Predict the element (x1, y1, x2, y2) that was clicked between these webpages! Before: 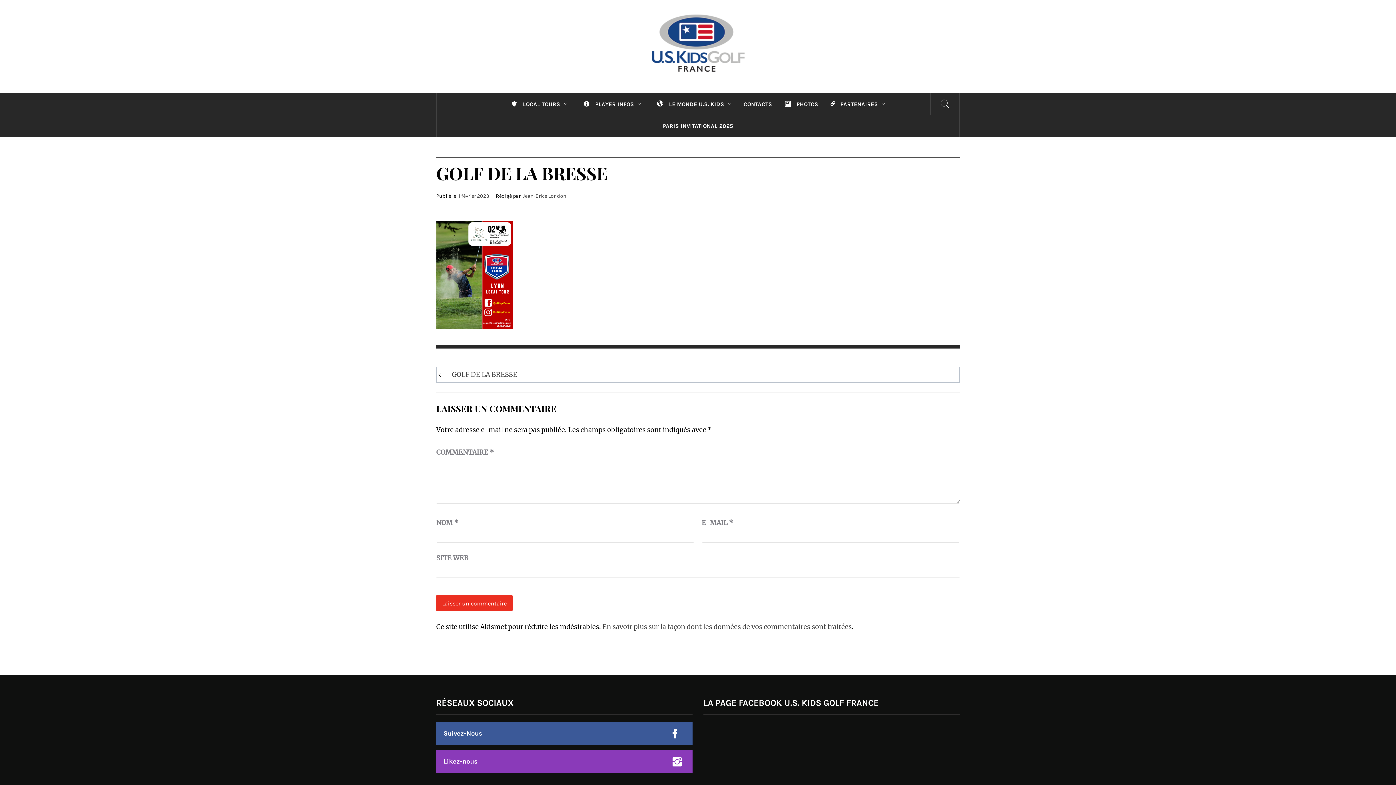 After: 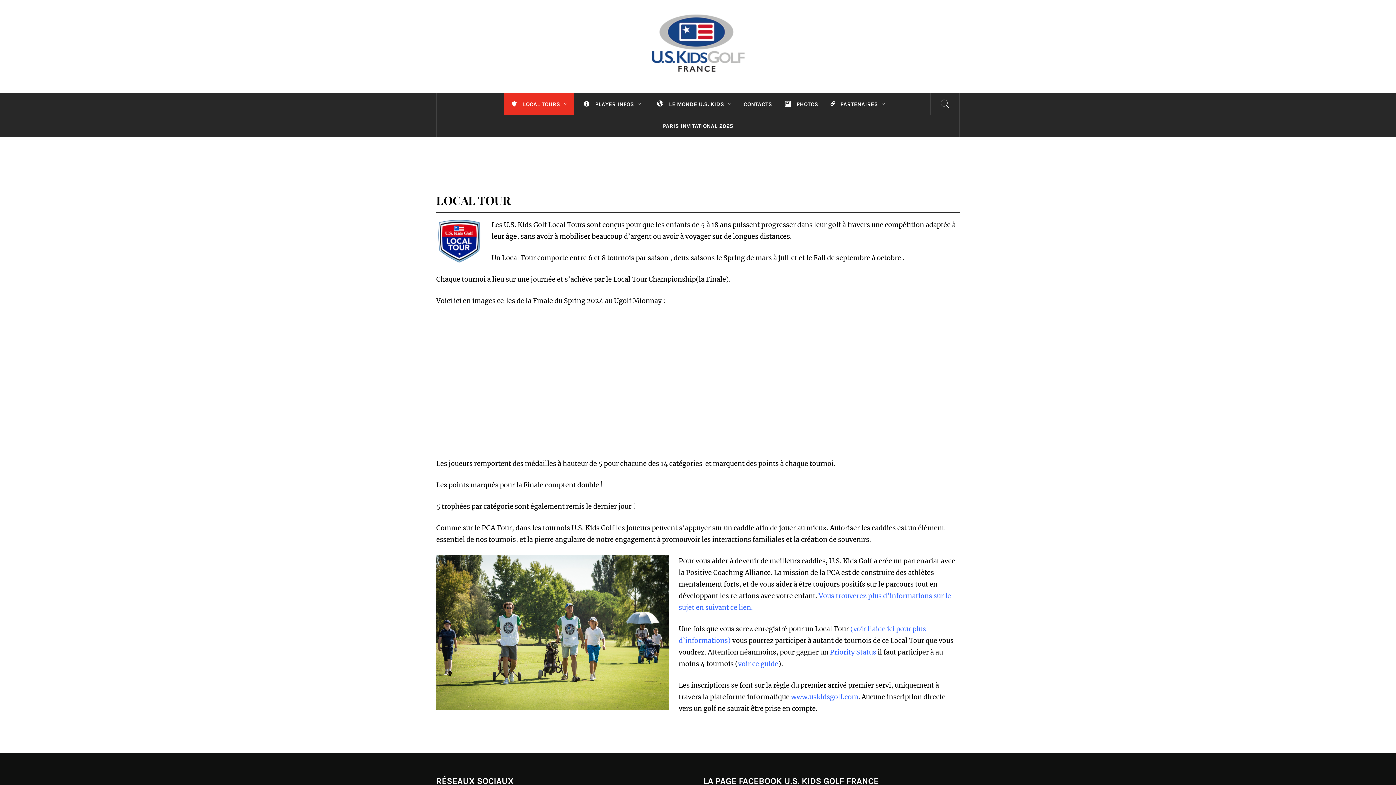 Action: label: LOCAL TOURS bbox: (503, 93, 574, 115)